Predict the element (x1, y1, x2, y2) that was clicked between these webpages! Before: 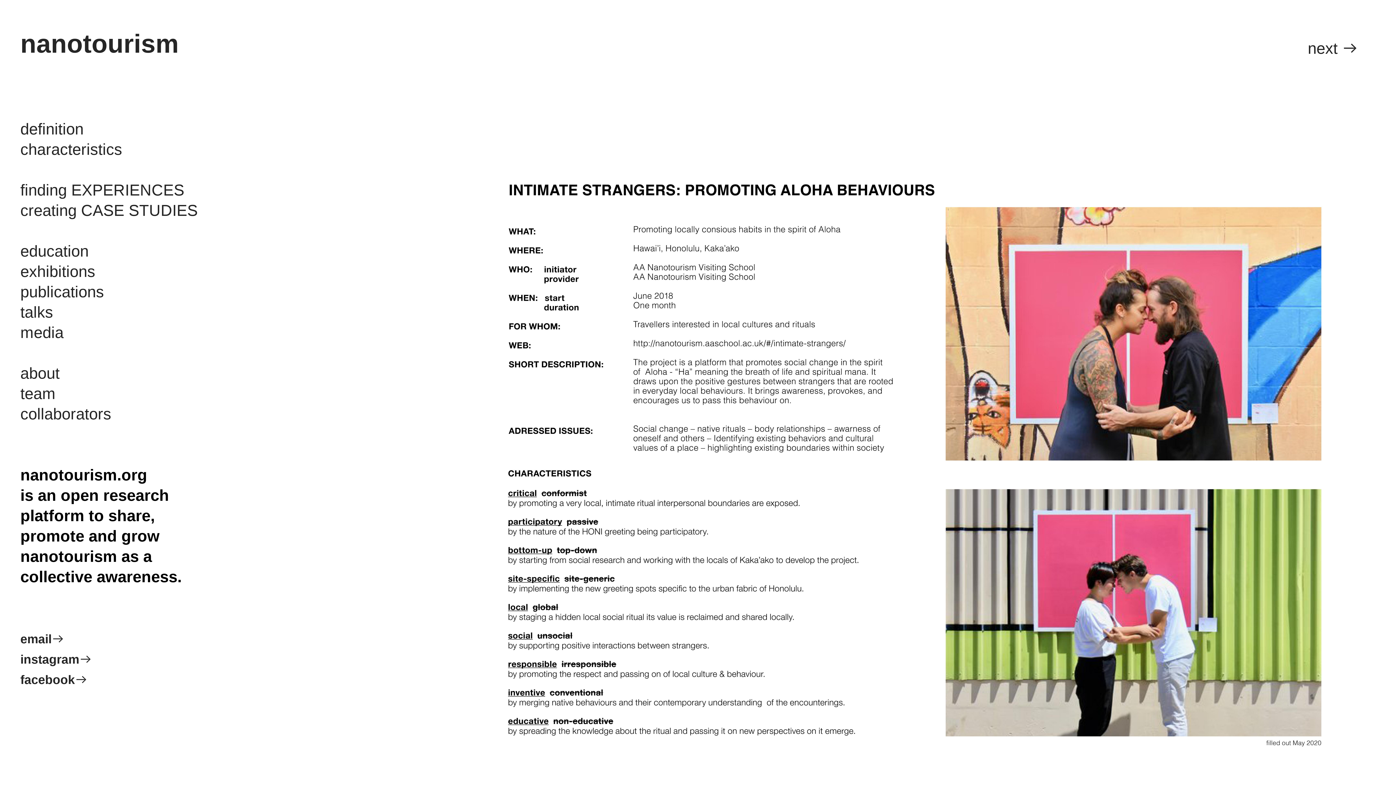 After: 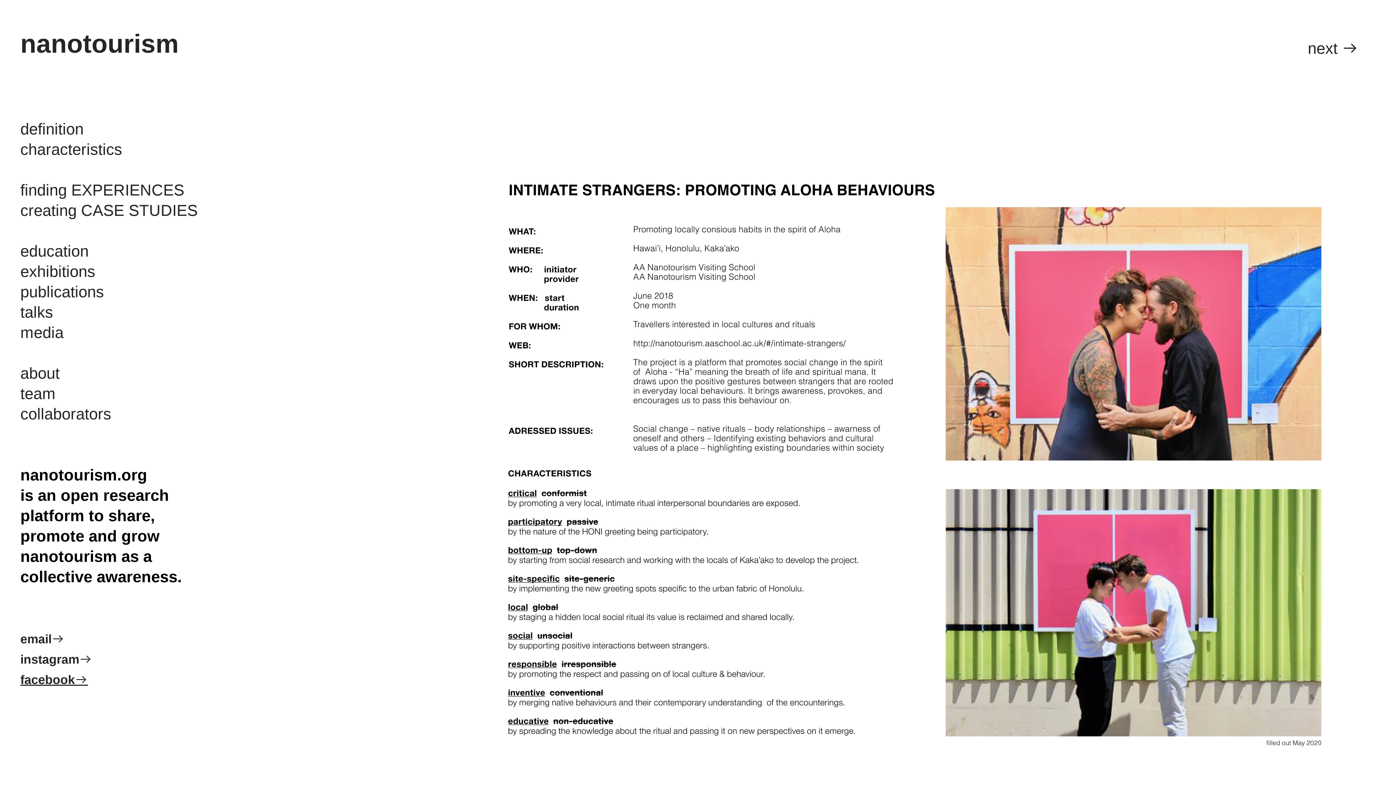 Action: label: facebook︎ bbox: (20, 673, 87, 688)